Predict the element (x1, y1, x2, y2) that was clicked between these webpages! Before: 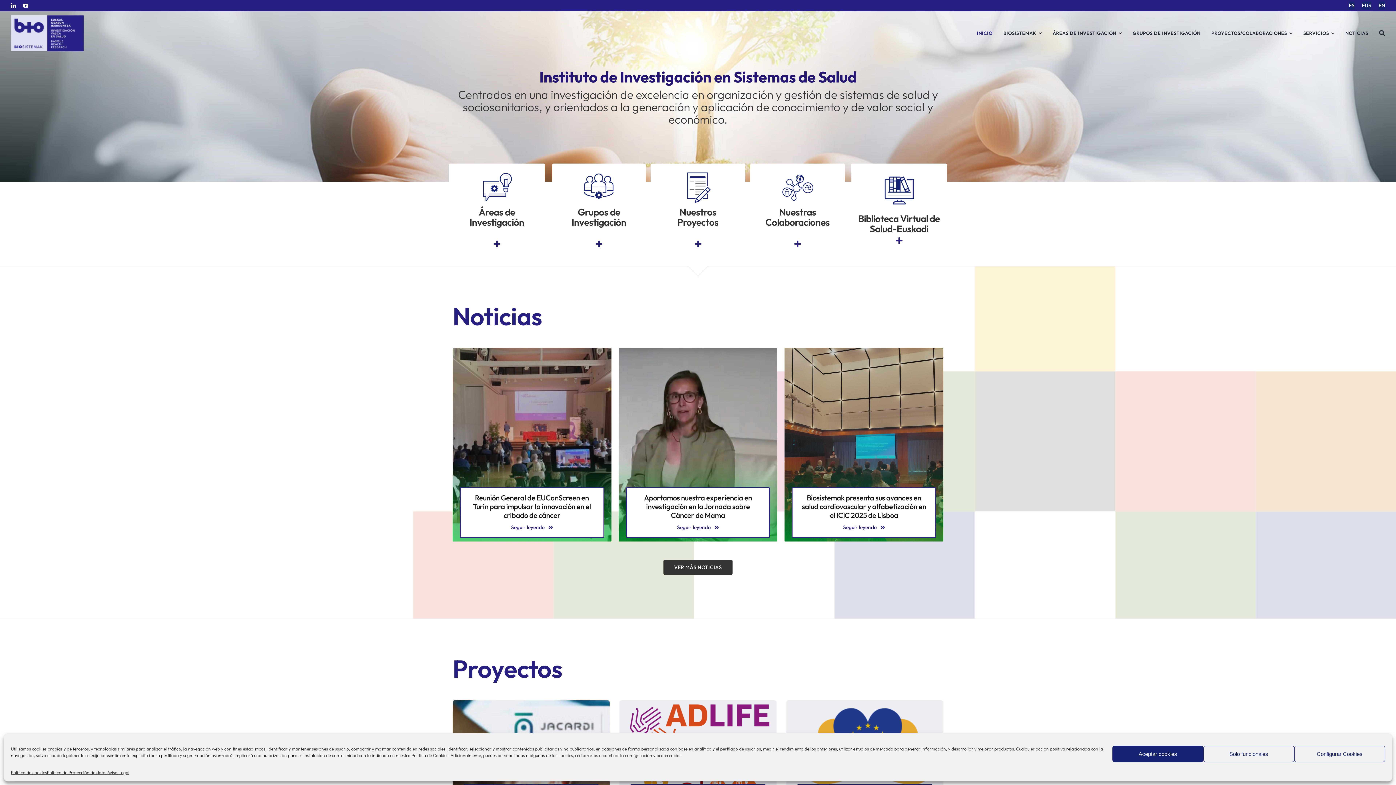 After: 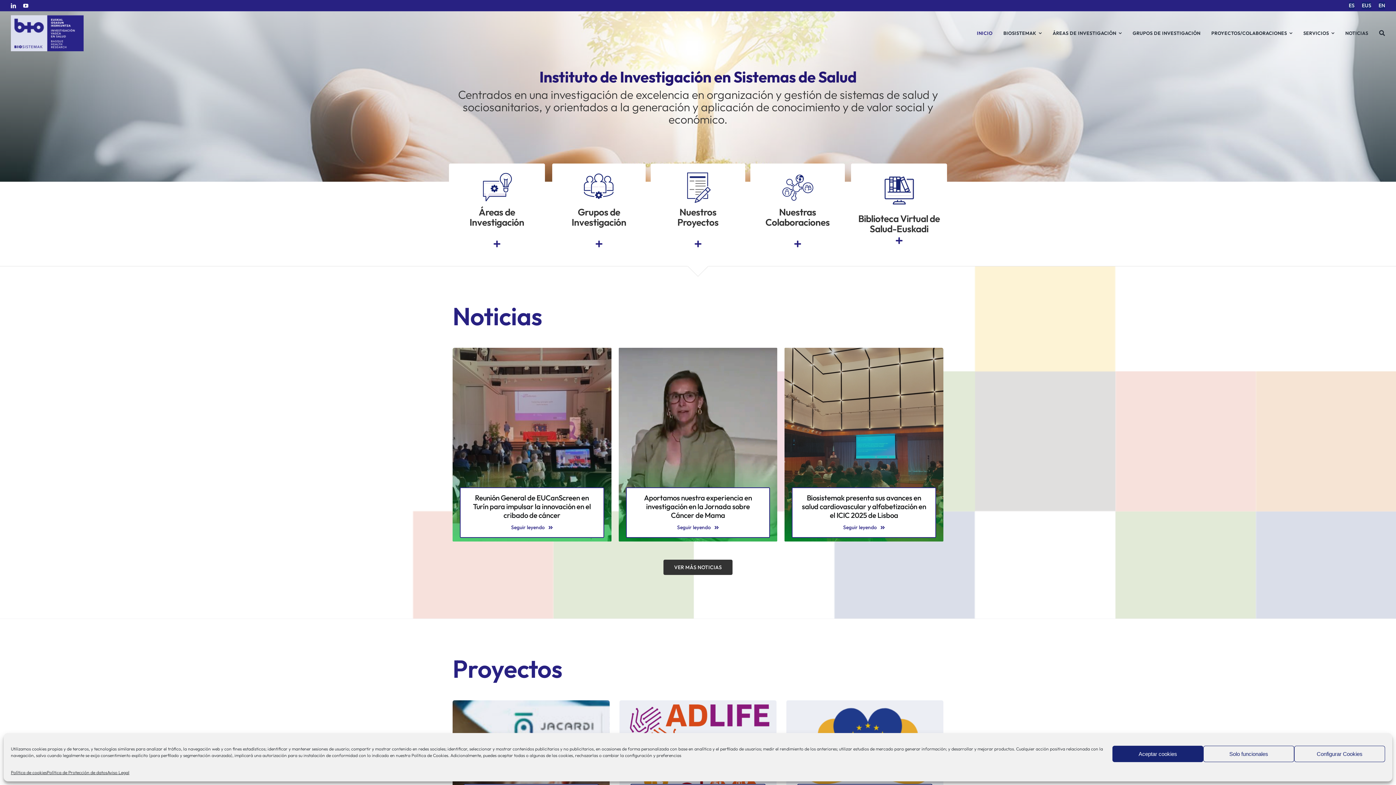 Action: label: INICIO bbox: (977, 26, 992, 39)